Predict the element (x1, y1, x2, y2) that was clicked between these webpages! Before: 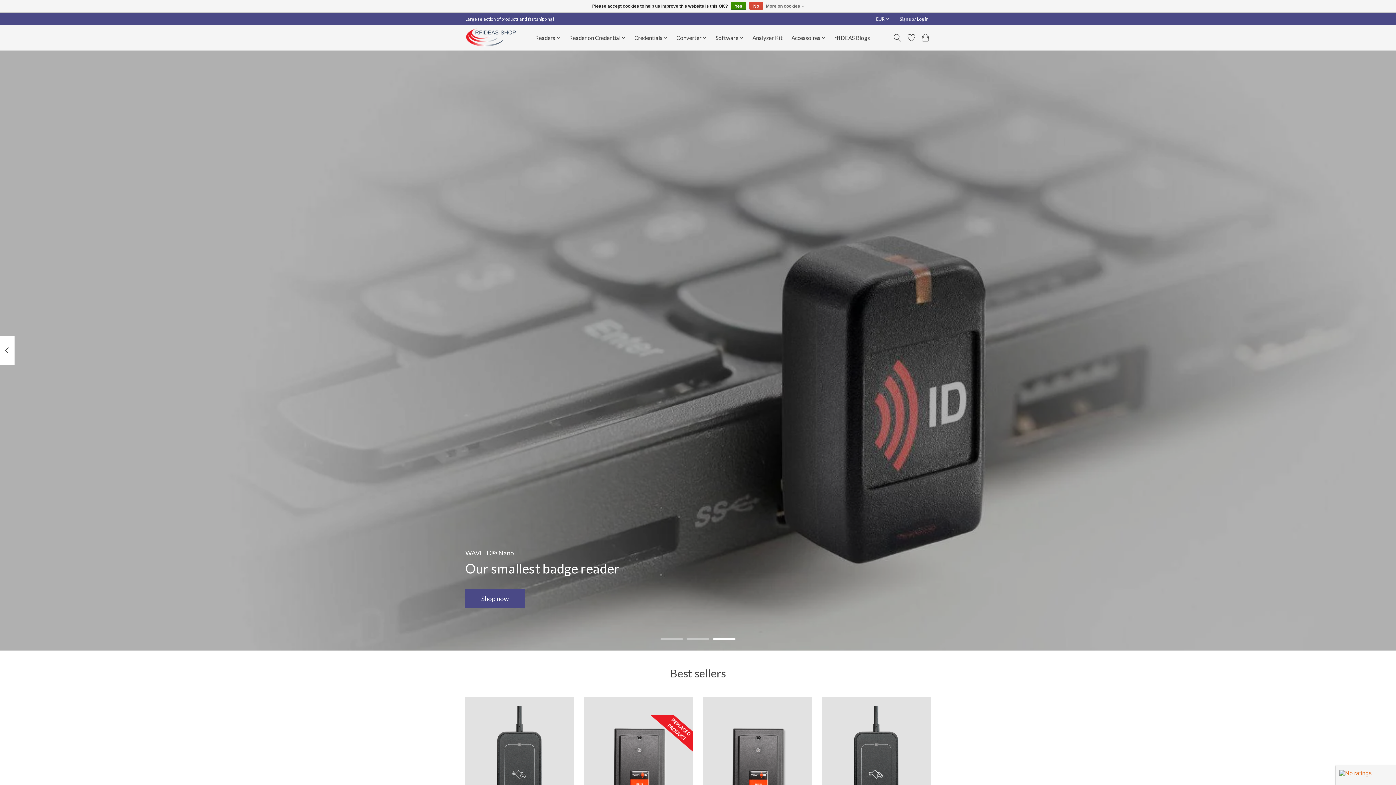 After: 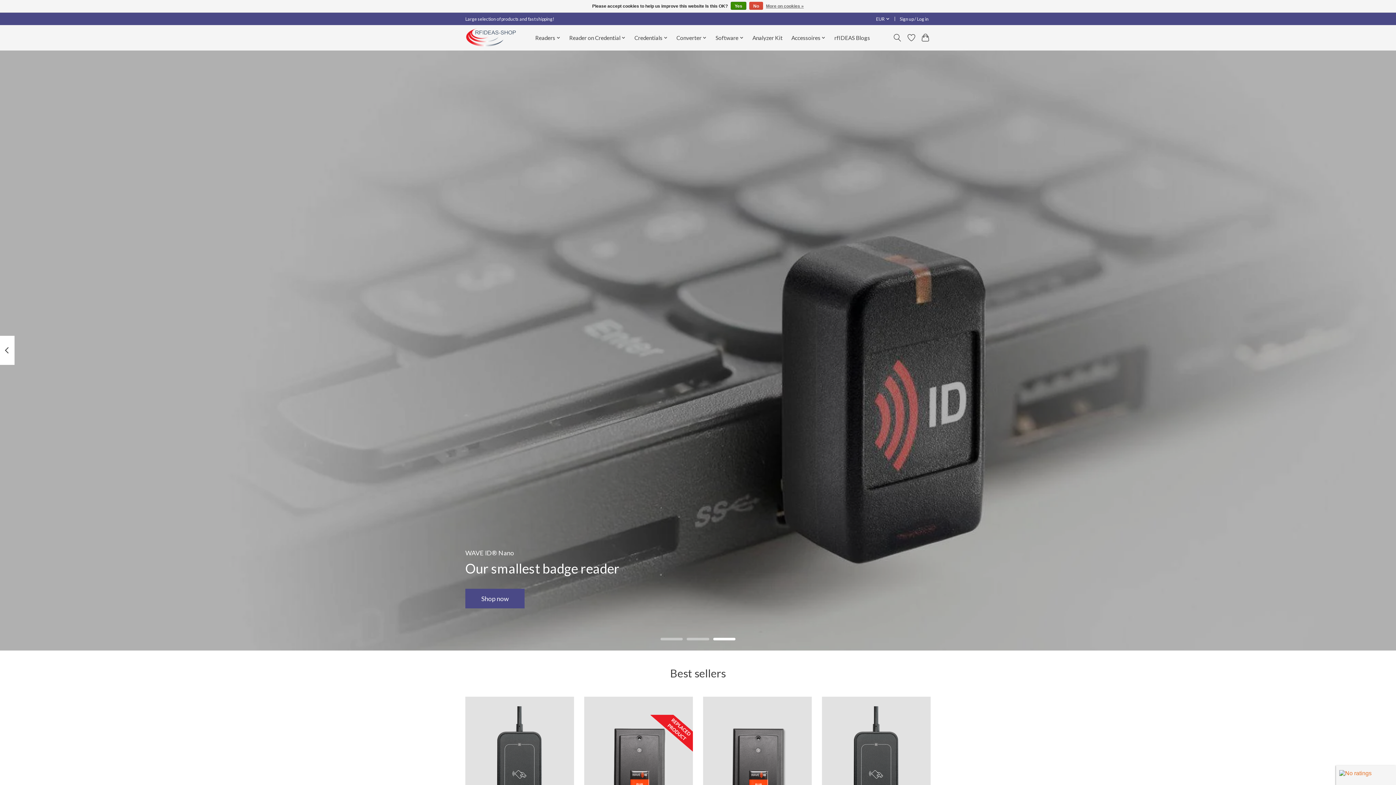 Action: bbox: (713, 638, 735, 640)